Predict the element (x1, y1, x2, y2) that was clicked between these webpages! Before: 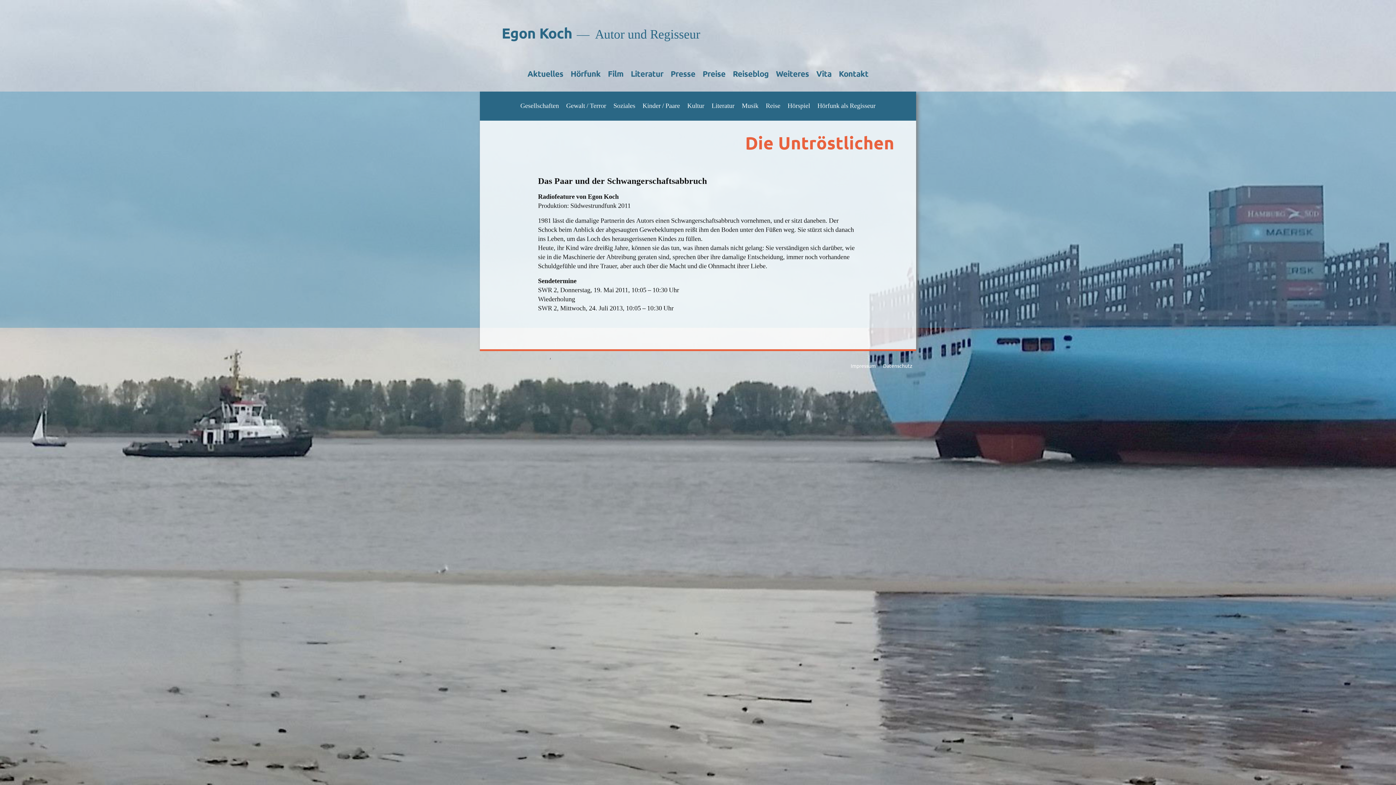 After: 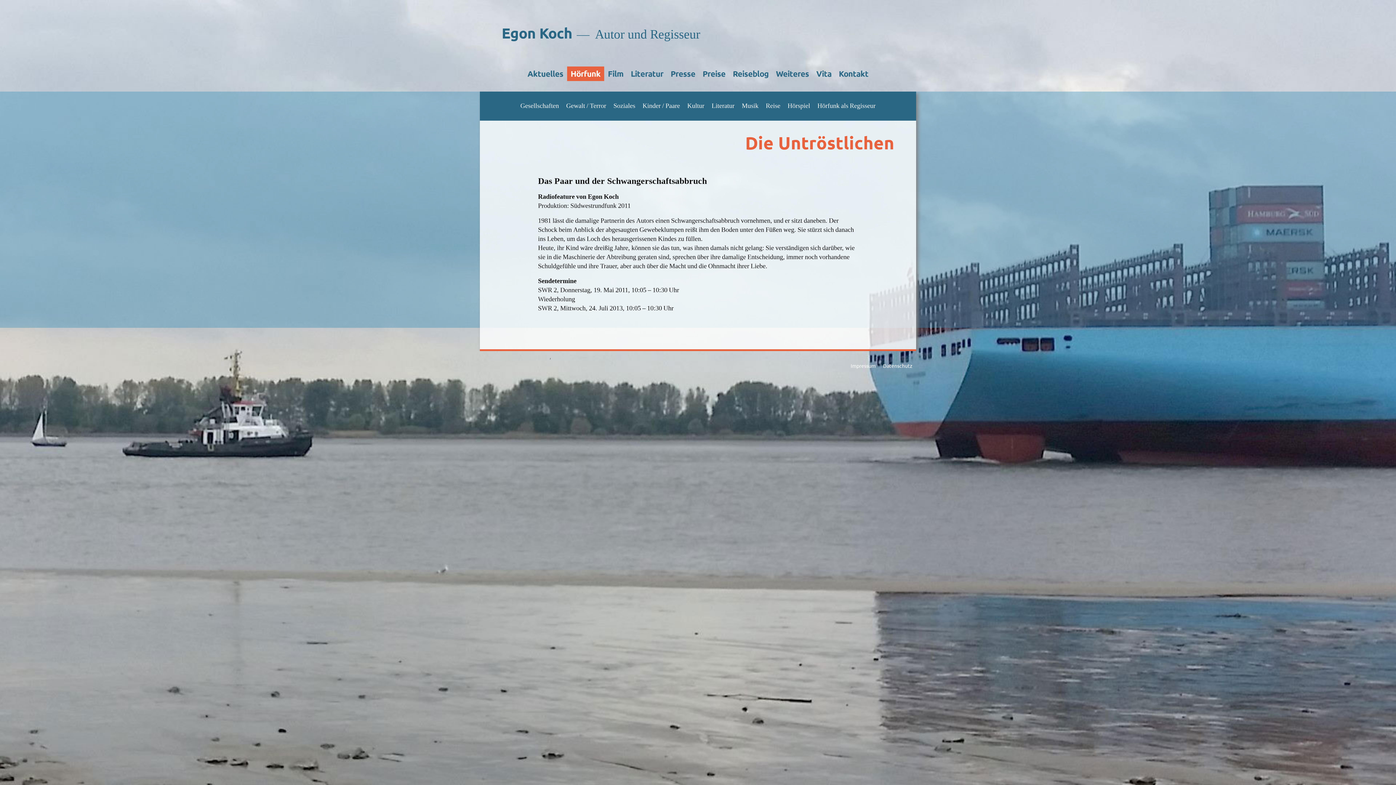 Action: bbox: (567, 66, 604, 81) label: Hörfunk